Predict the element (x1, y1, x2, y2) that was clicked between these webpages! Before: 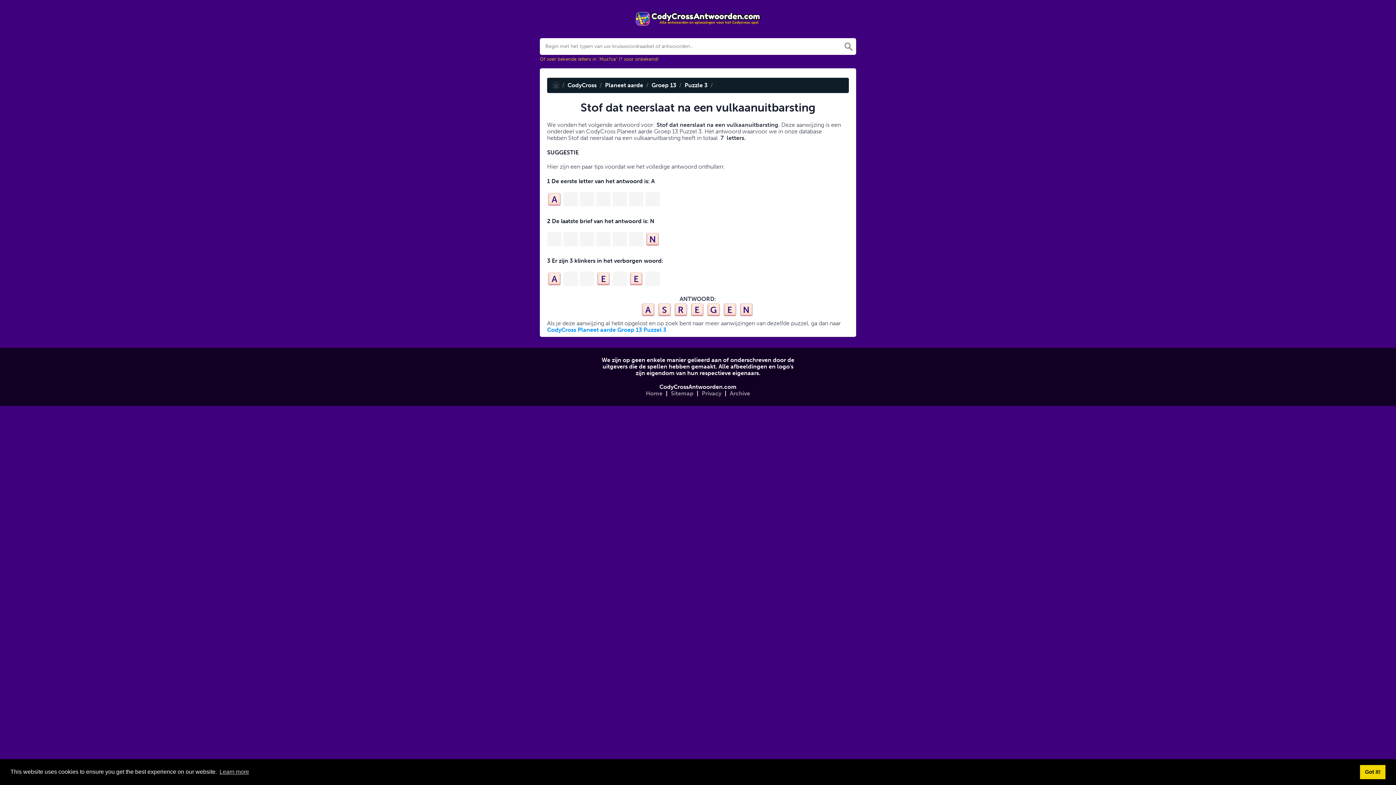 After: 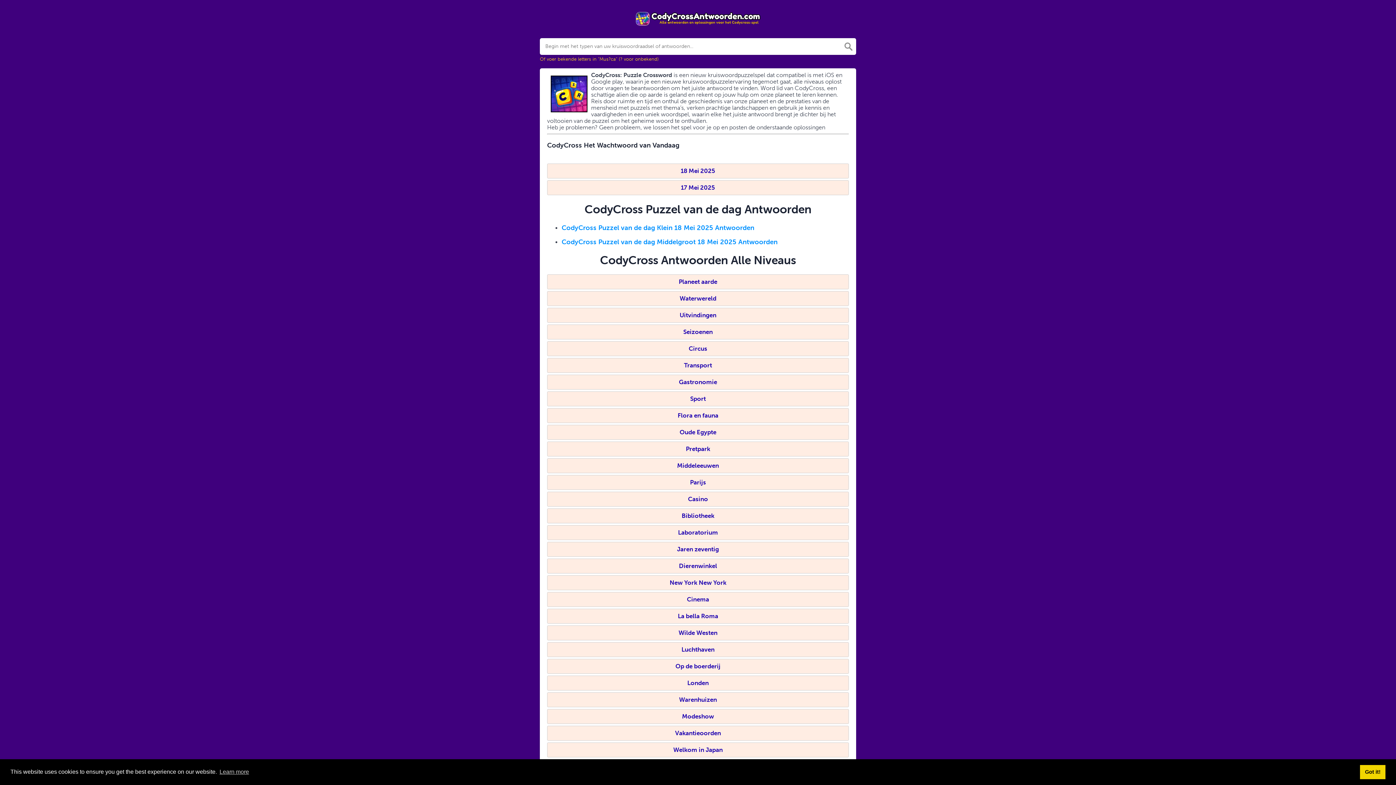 Action: bbox: (659, 383, 736, 390) label: CodyCrossAntwoorden.com